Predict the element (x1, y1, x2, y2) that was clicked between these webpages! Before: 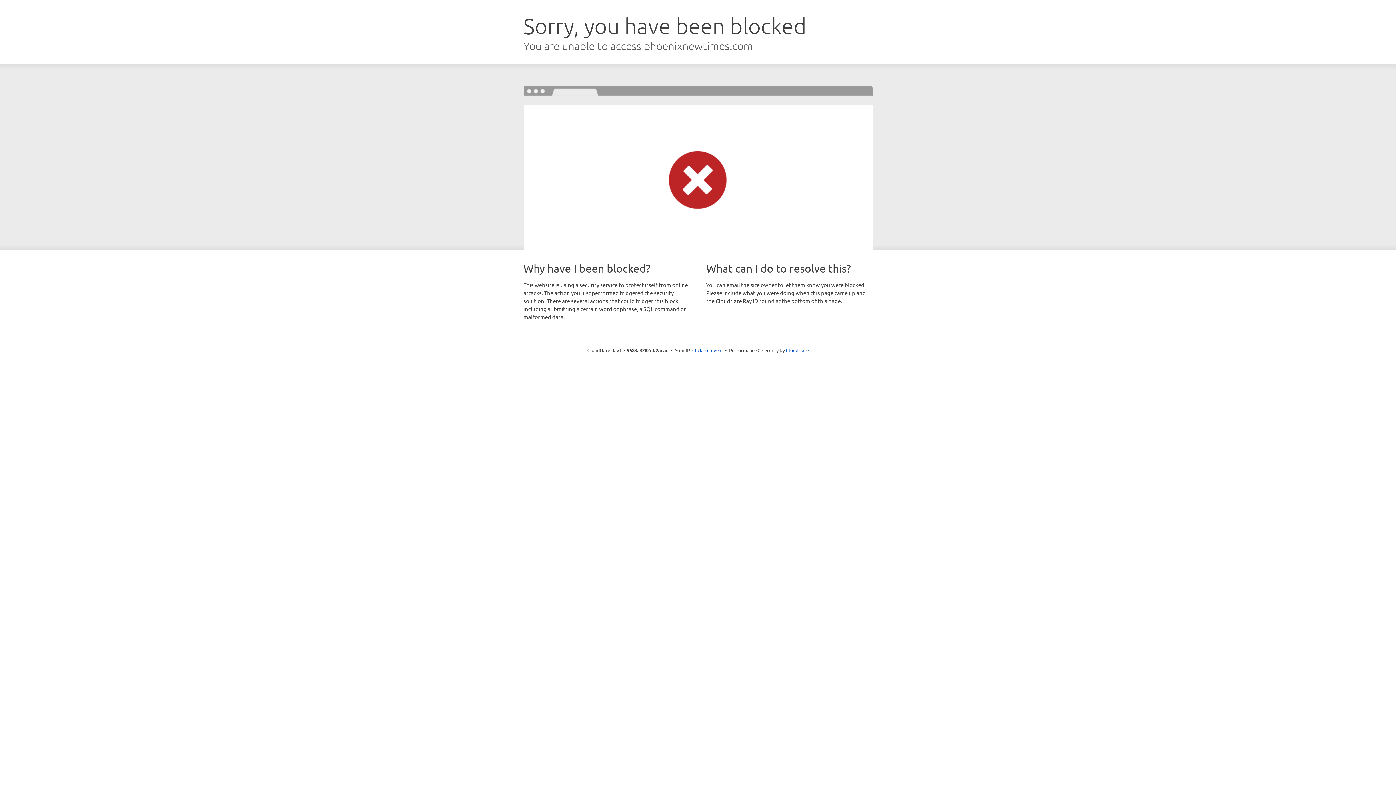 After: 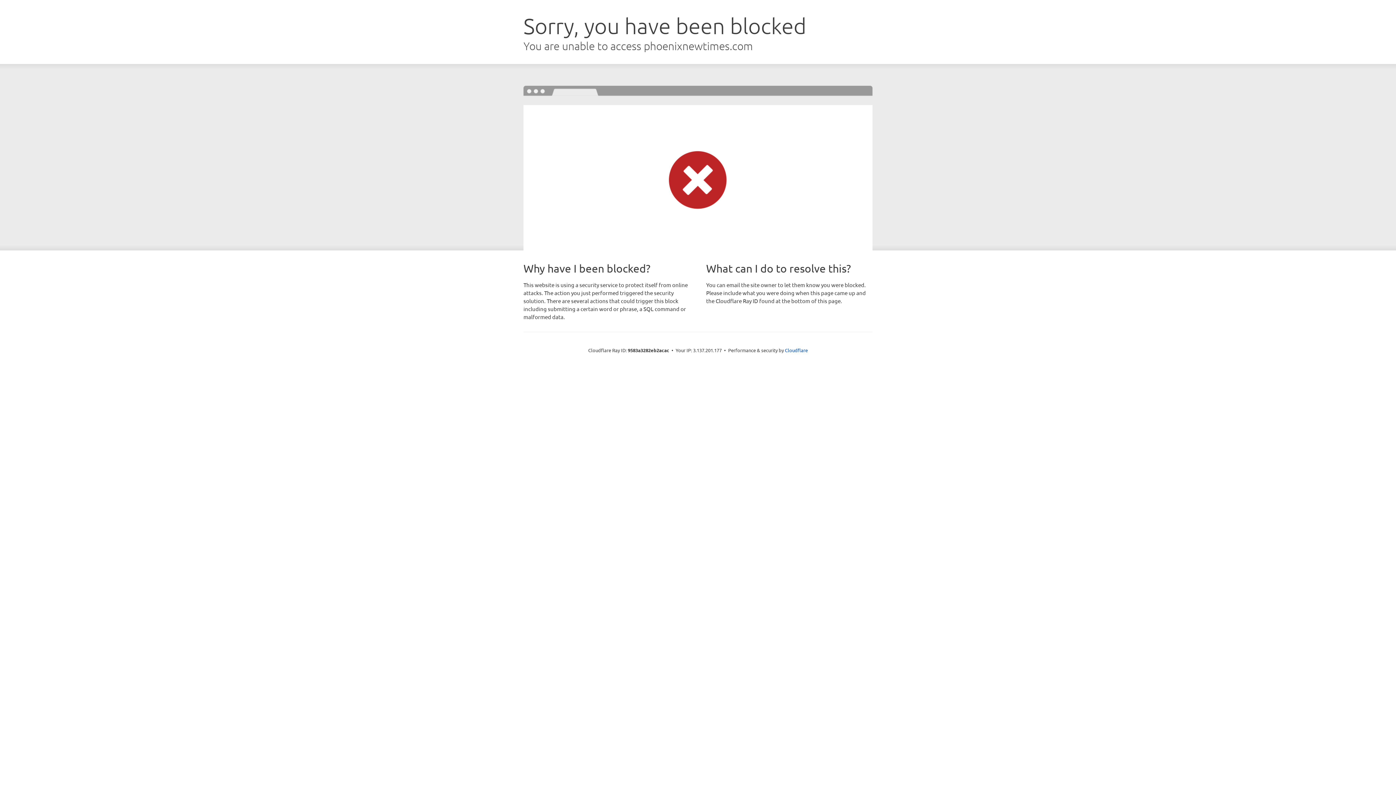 Action: bbox: (692, 346, 722, 353) label: Click to reveal